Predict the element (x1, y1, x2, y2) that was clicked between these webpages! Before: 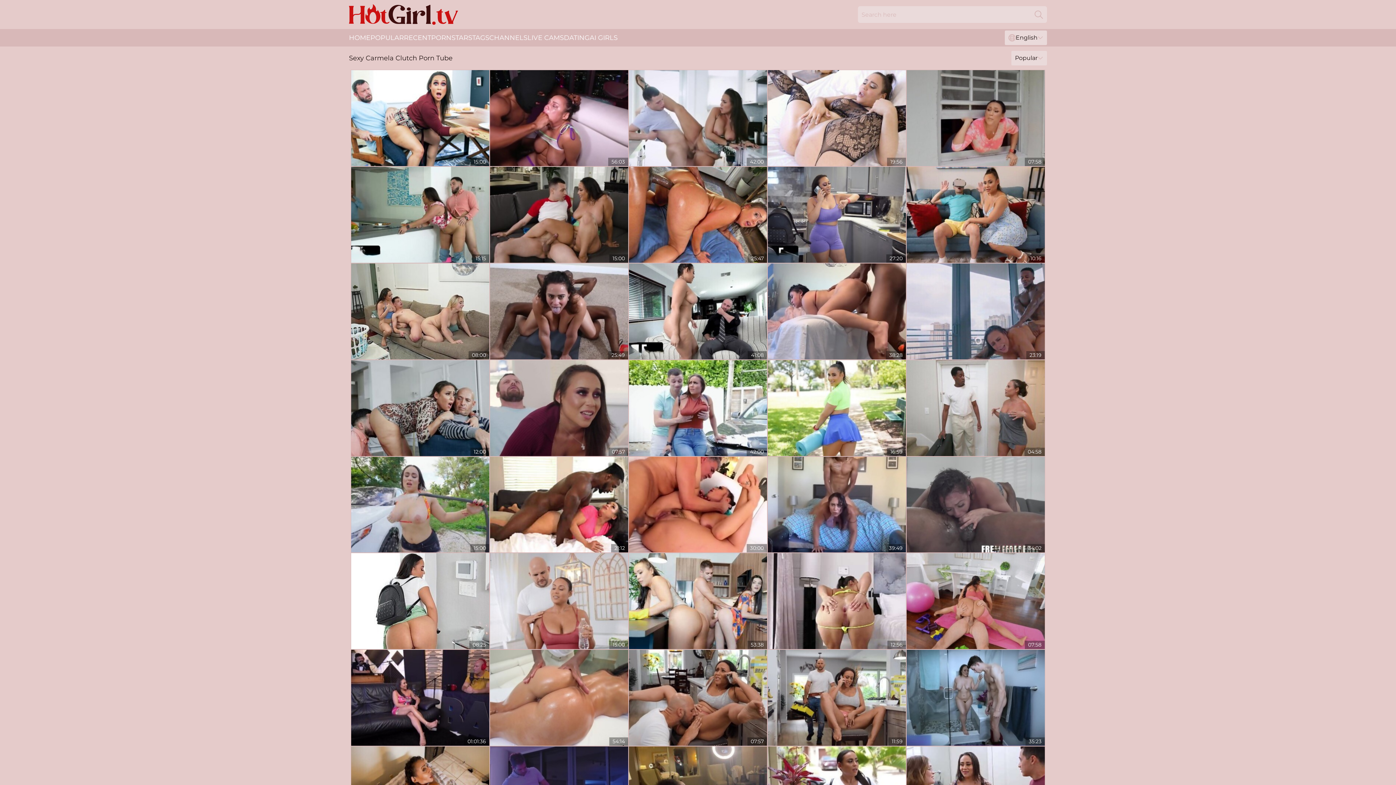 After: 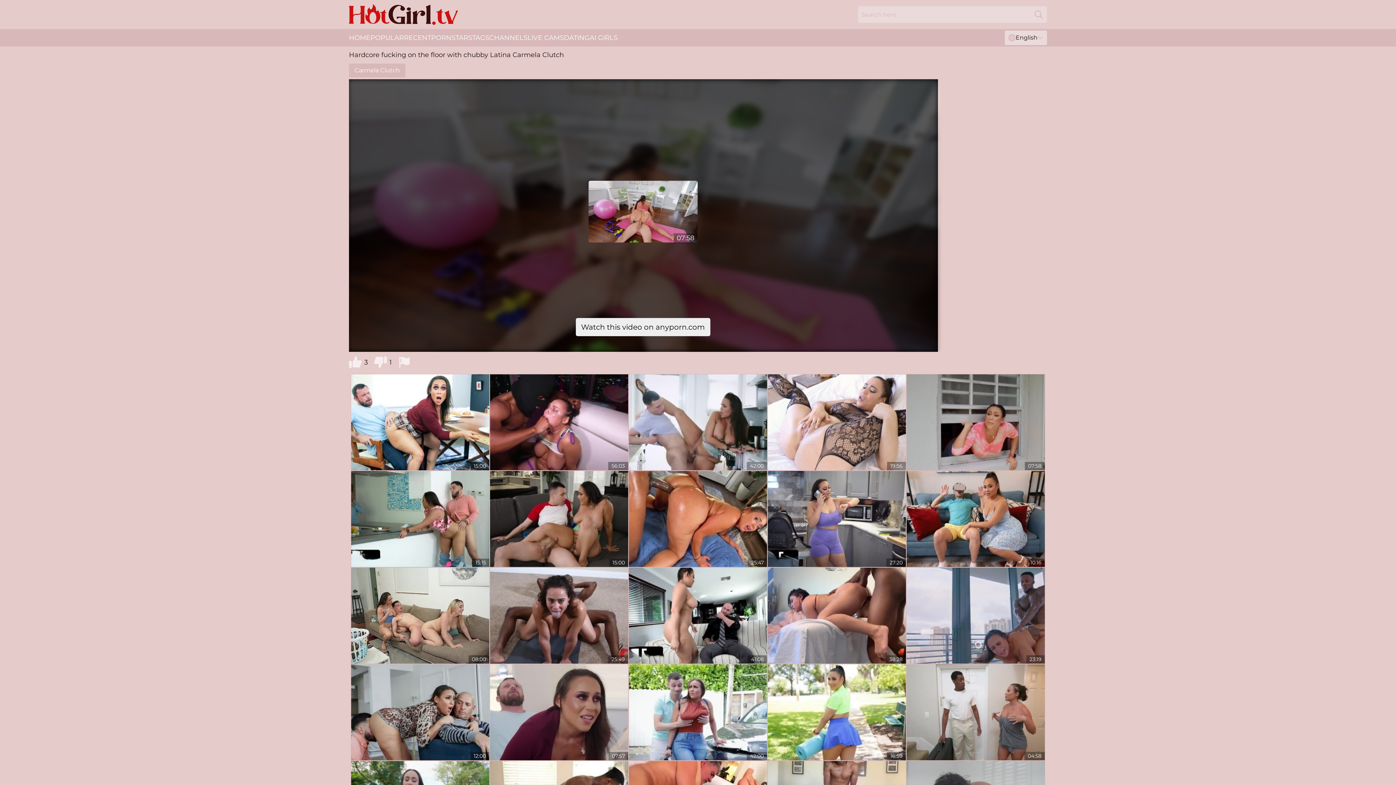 Action: bbox: (906, 553, 1045, 649)